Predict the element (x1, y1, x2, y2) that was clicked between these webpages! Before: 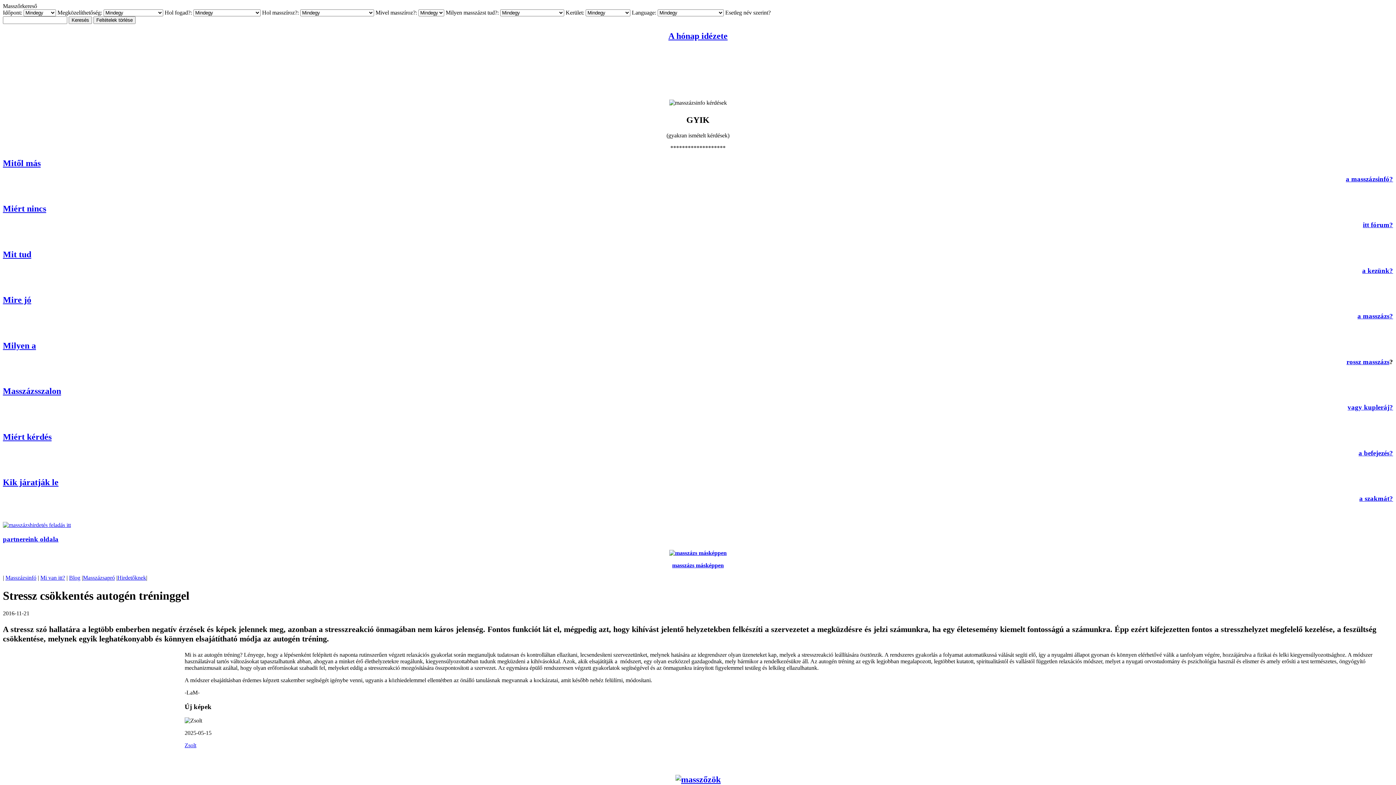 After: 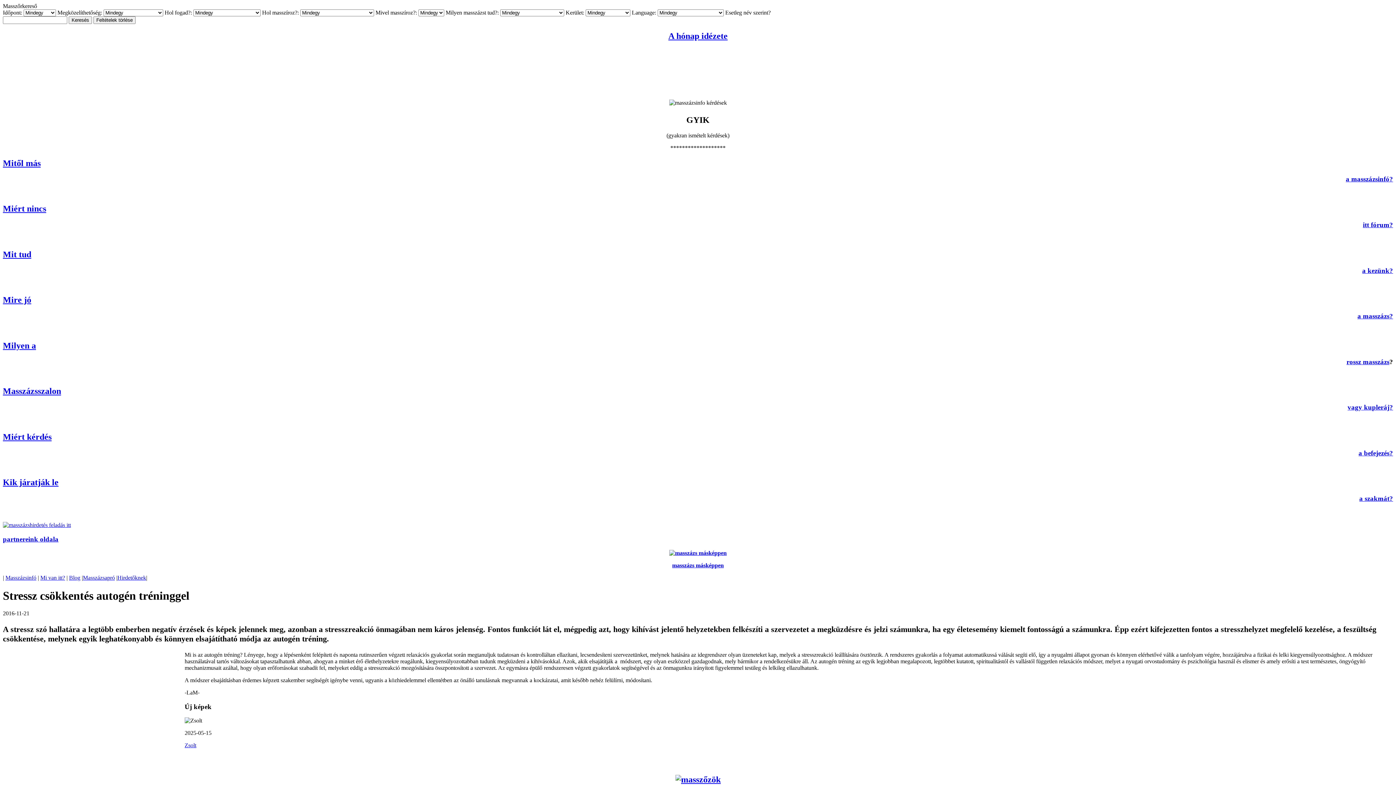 Action: bbox: (1362, 266, 1393, 274) label: a kezünk?